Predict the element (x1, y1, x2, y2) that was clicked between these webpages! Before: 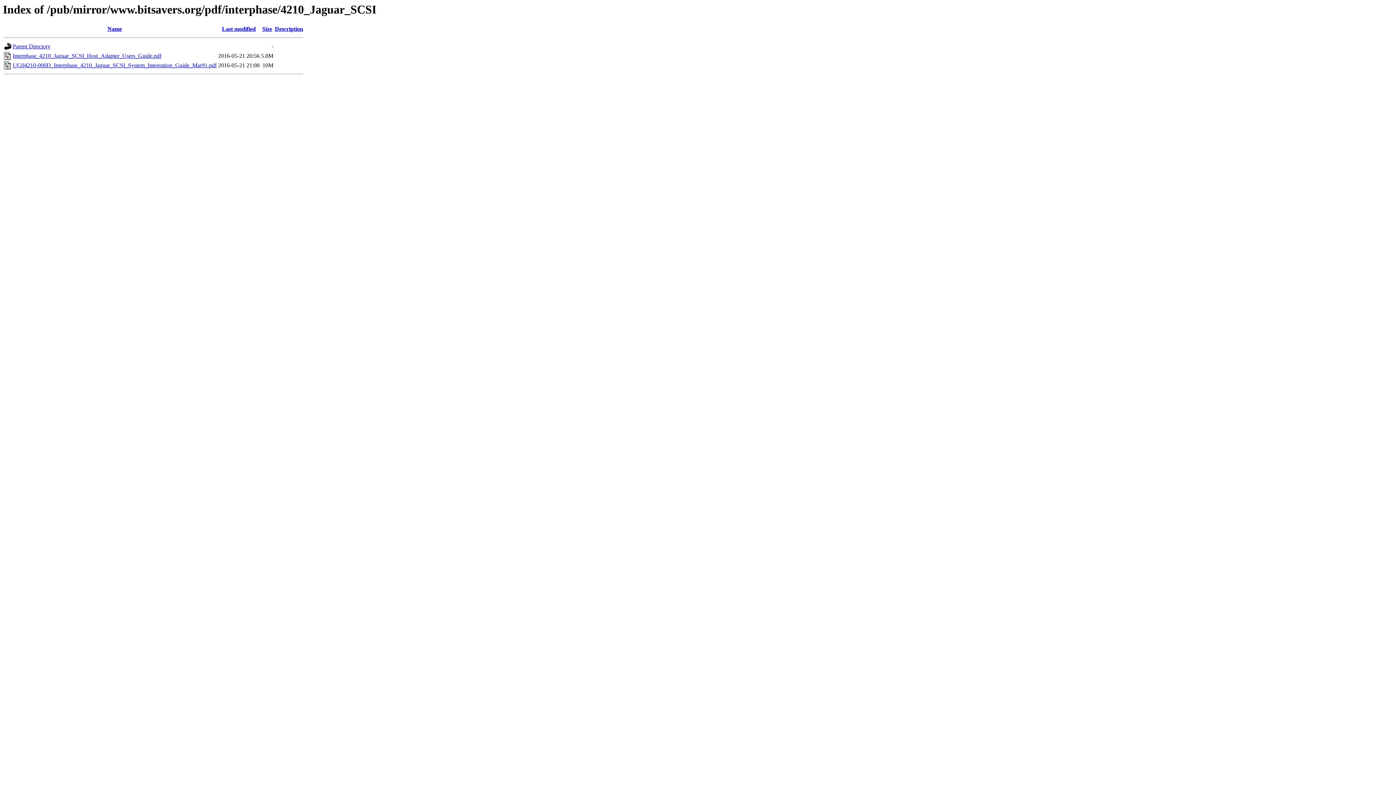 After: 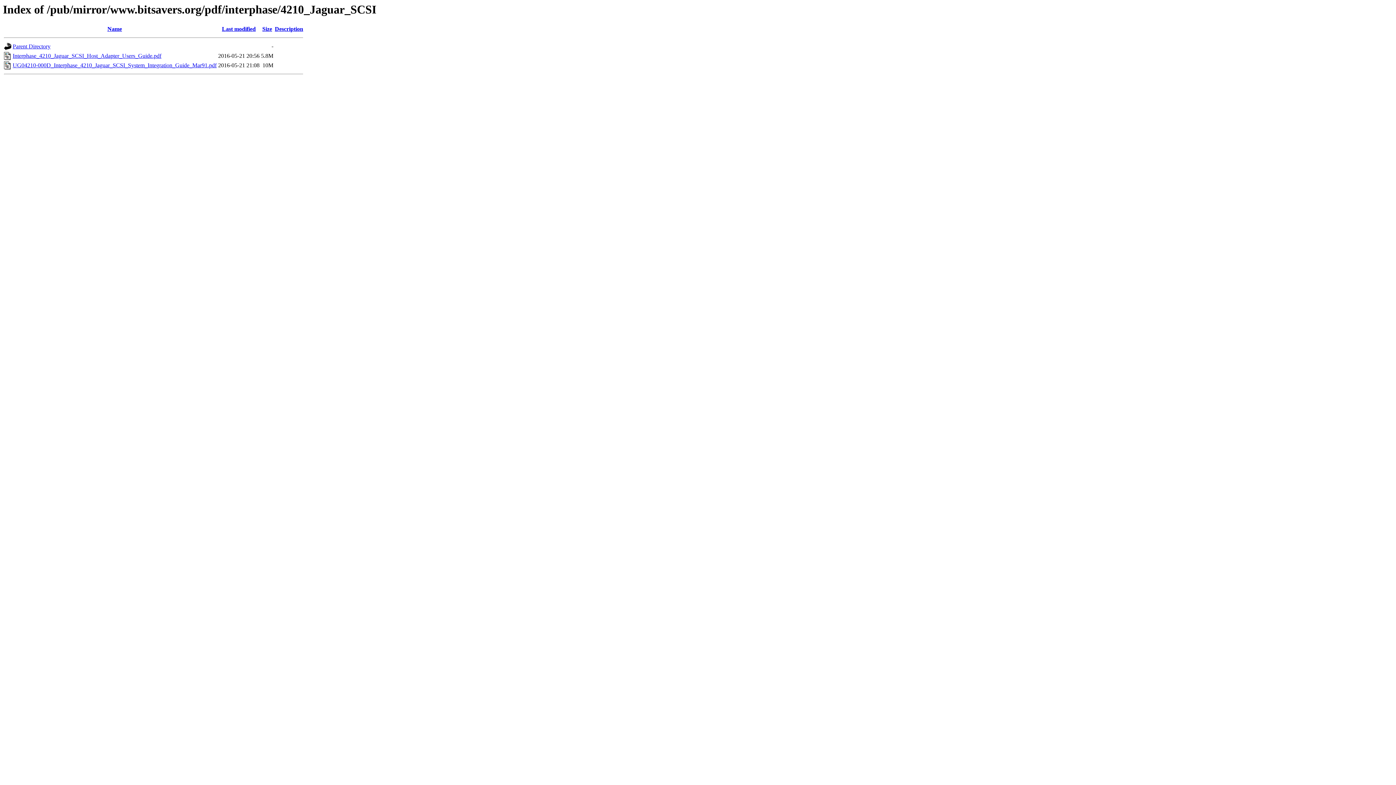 Action: bbox: (12, 52, 161, 59) label: Interphase_4210_Jaguar_SCSI_Host_Adapter_Users_Guide.pdf